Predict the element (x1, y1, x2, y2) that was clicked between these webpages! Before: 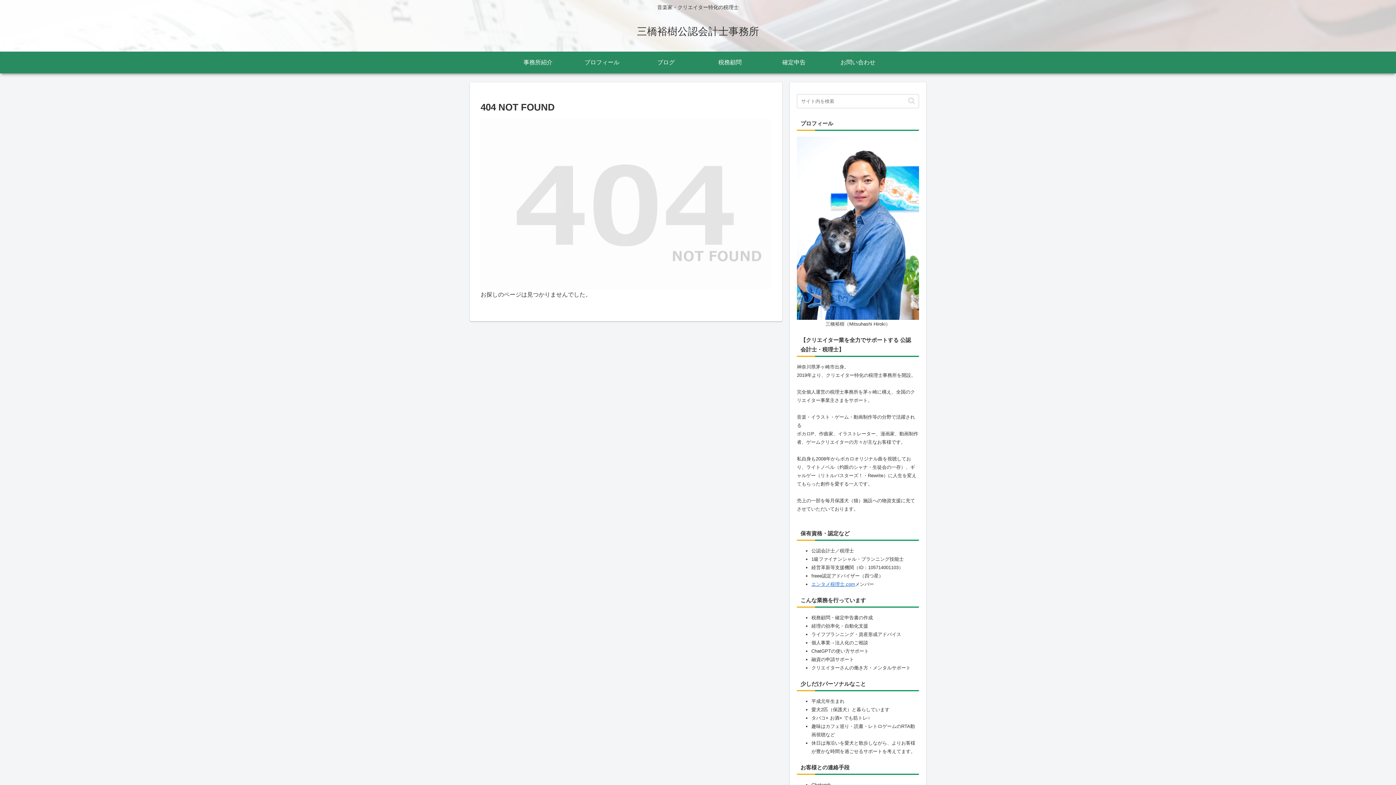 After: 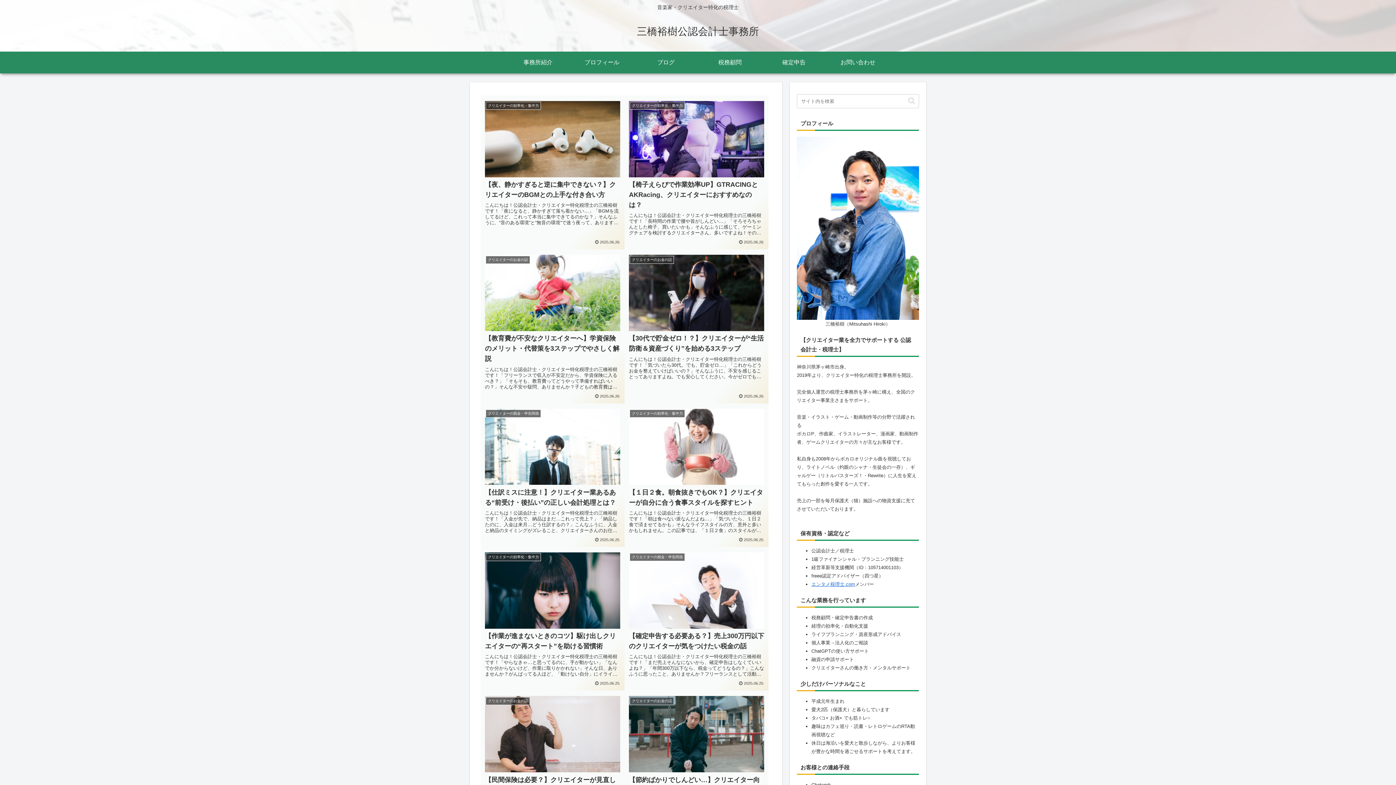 Action: label: 三橋裕樹公認会計士事務所 bbox: (631, 29, 765, 35)